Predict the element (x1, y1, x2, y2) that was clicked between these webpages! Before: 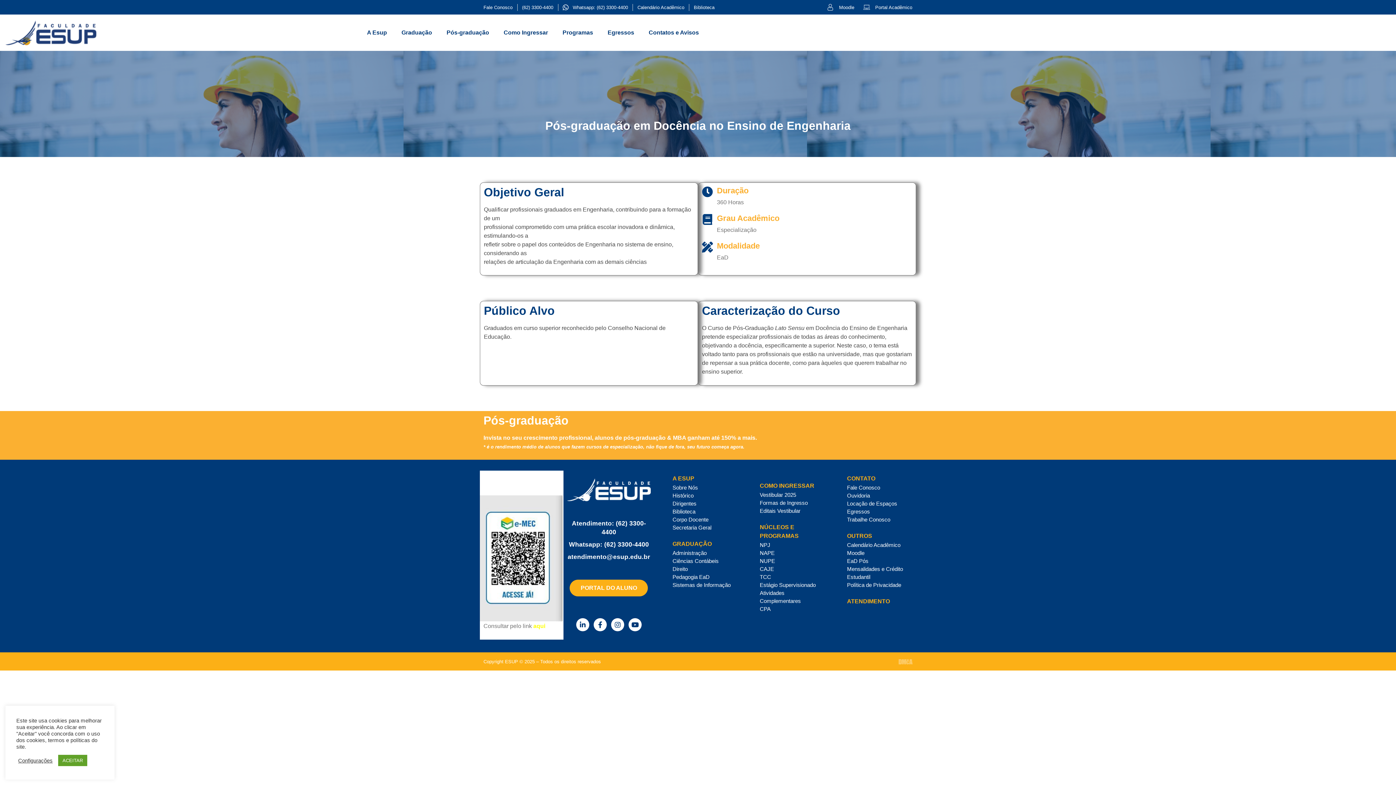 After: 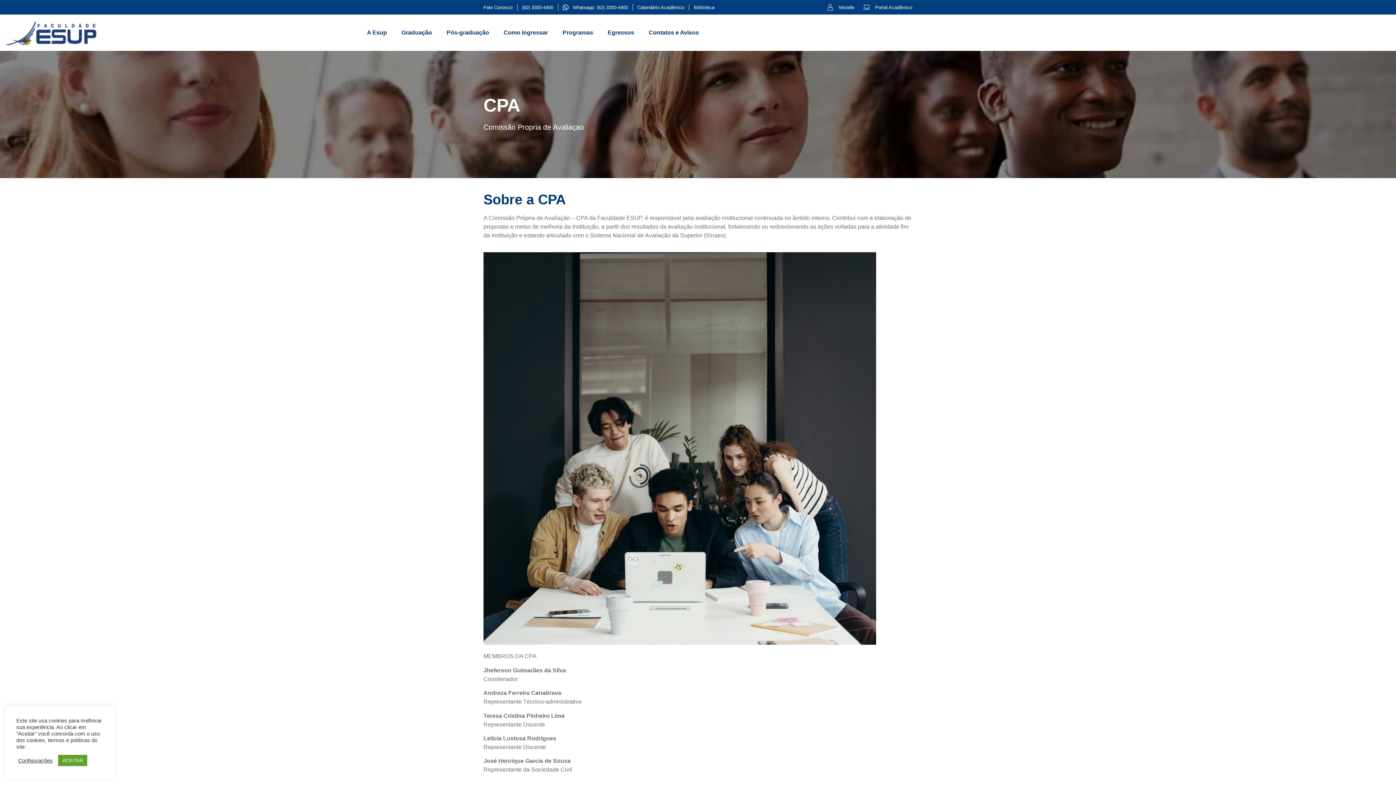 Action: label: CPA bbox: (759, 605, 825, 613)